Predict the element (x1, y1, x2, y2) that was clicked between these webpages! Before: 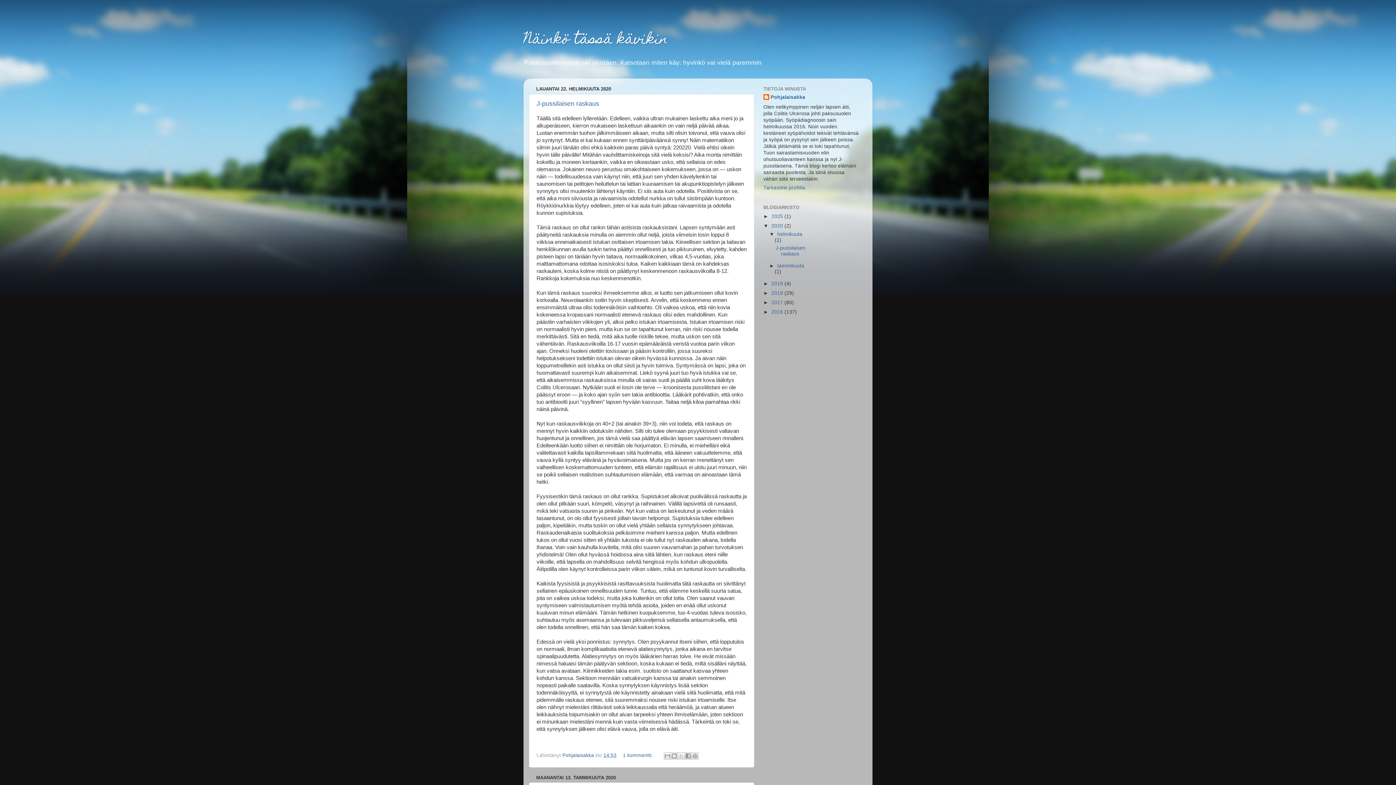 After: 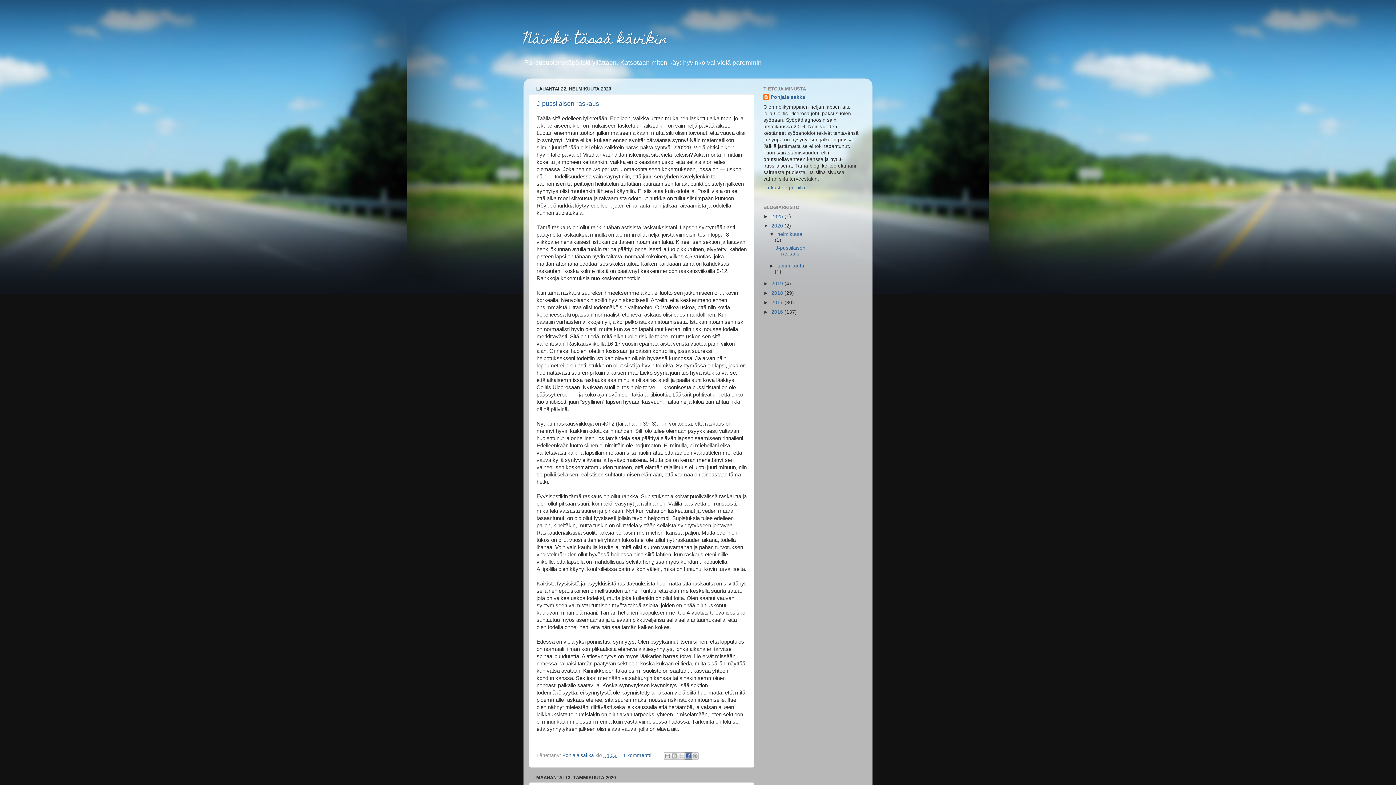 Action: bbox: (684, 752, 691, 759) label: Jaa Facebookiin